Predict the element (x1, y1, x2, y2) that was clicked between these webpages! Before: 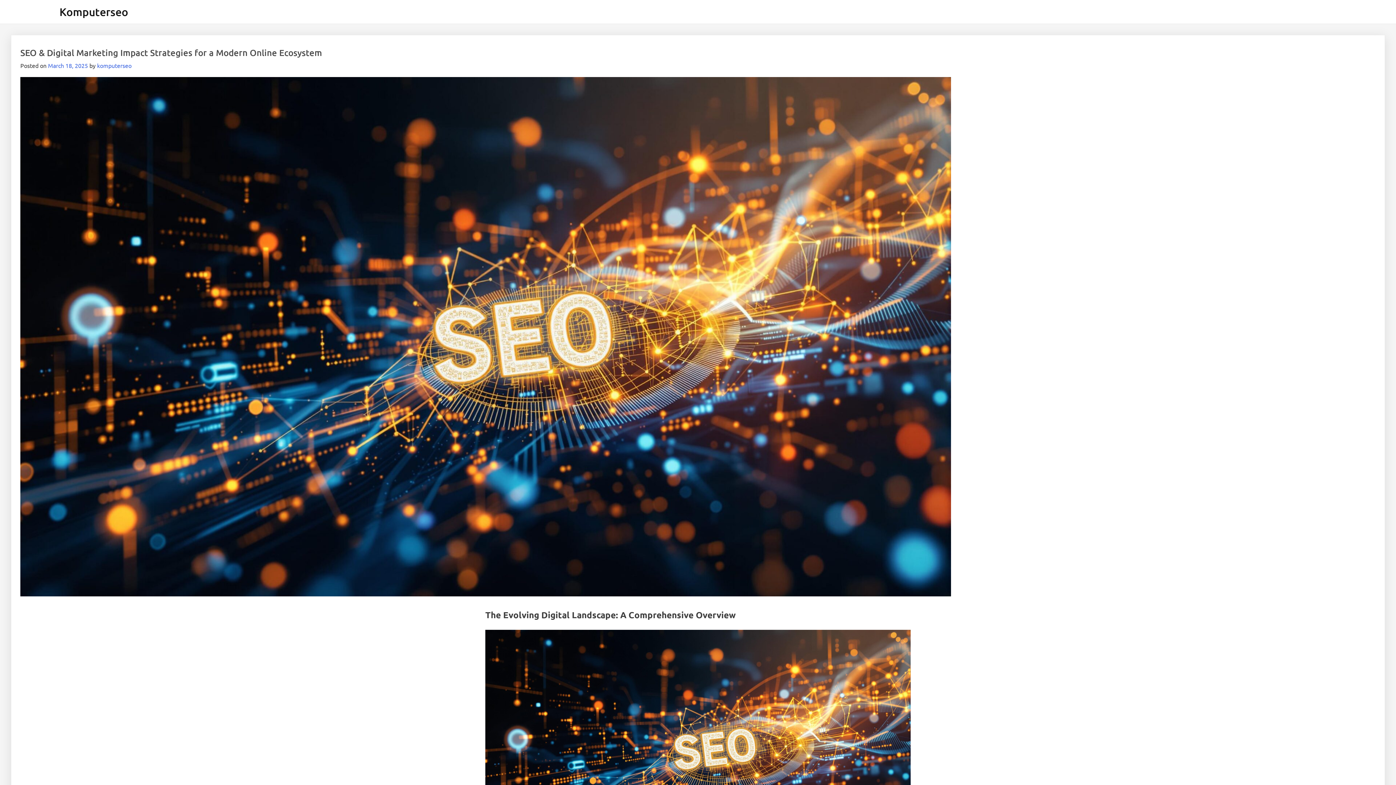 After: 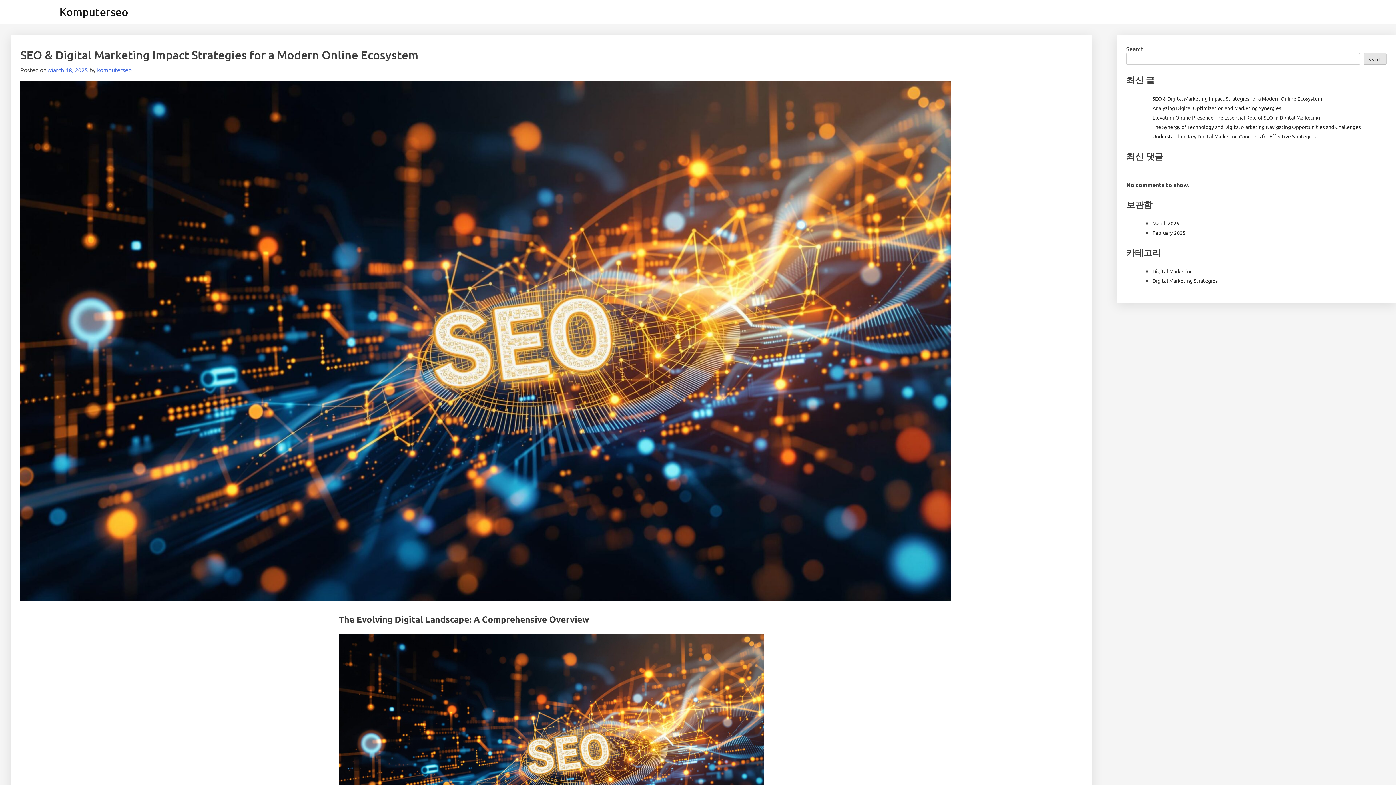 Action: label: SEO & Digital Marketing Impact Strategies for a Modern Online Ecosystem bbox: (20, 46, 322, 58)